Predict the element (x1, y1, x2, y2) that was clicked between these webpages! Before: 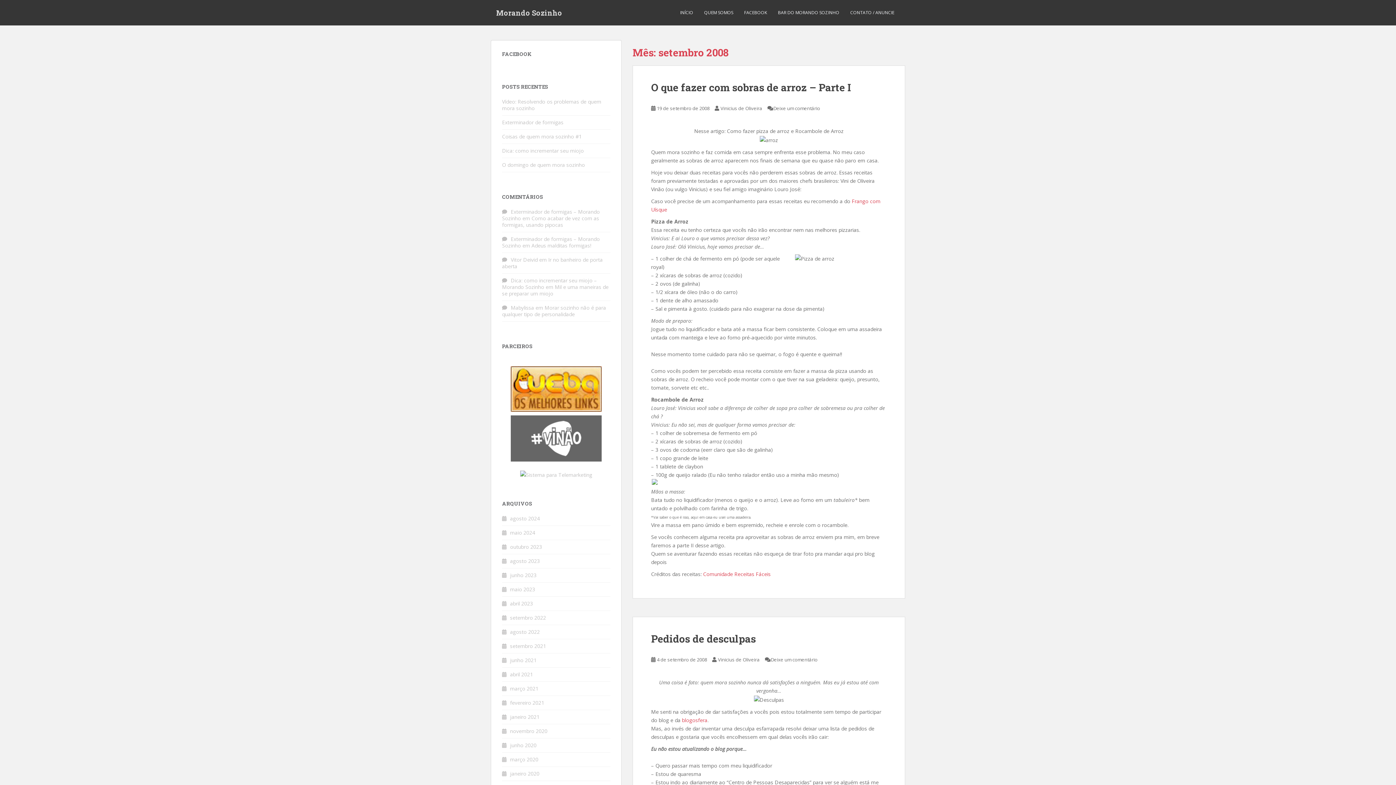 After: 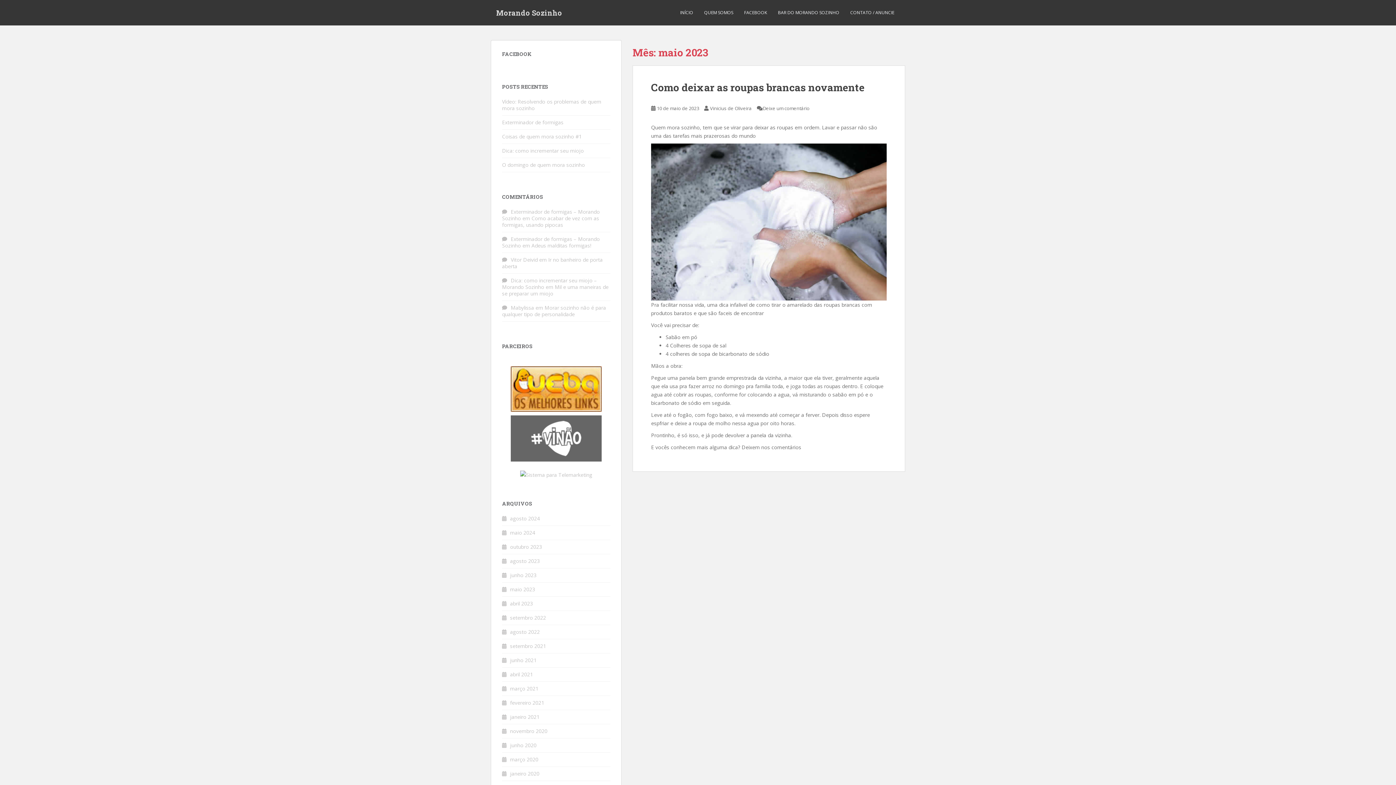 Action: bbox: (510, 586, 535, 593) label: maio 2023